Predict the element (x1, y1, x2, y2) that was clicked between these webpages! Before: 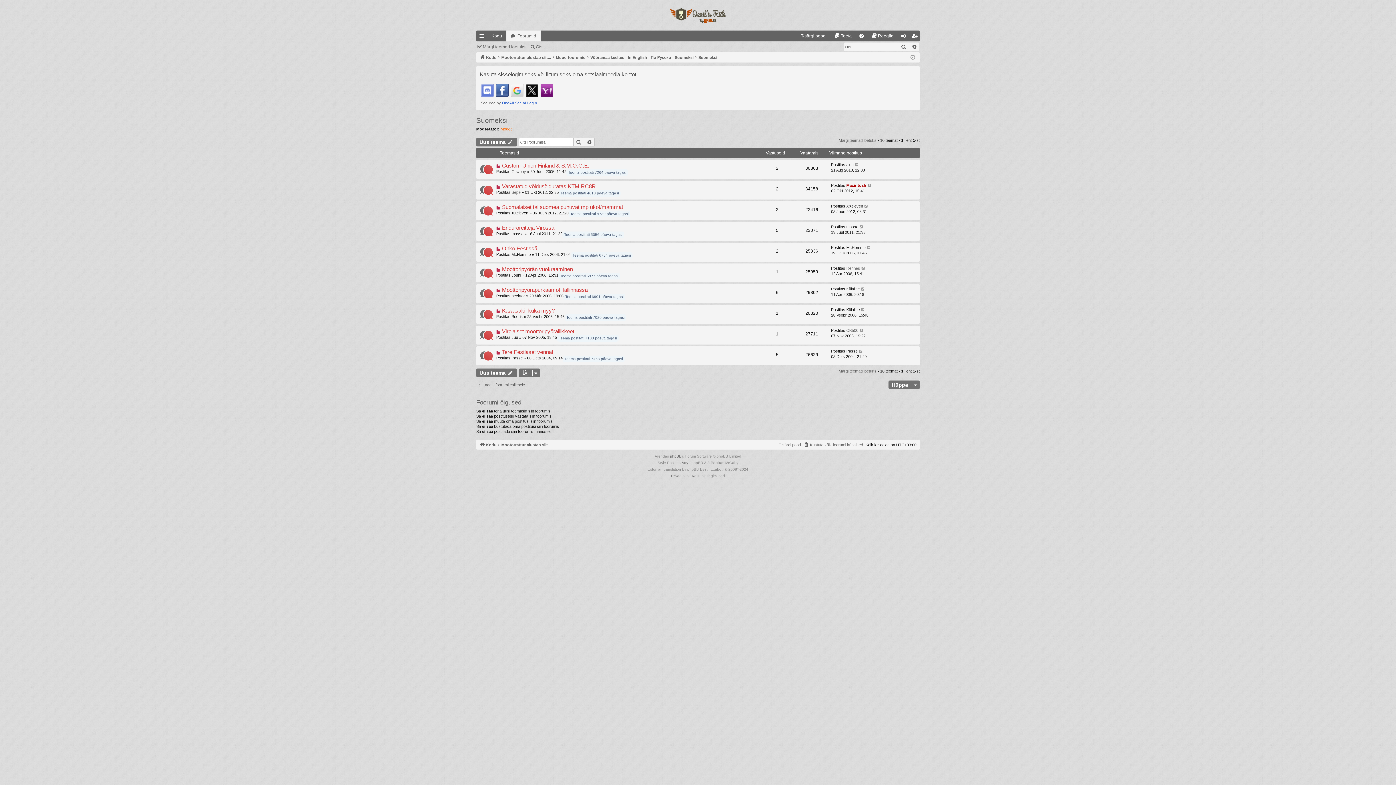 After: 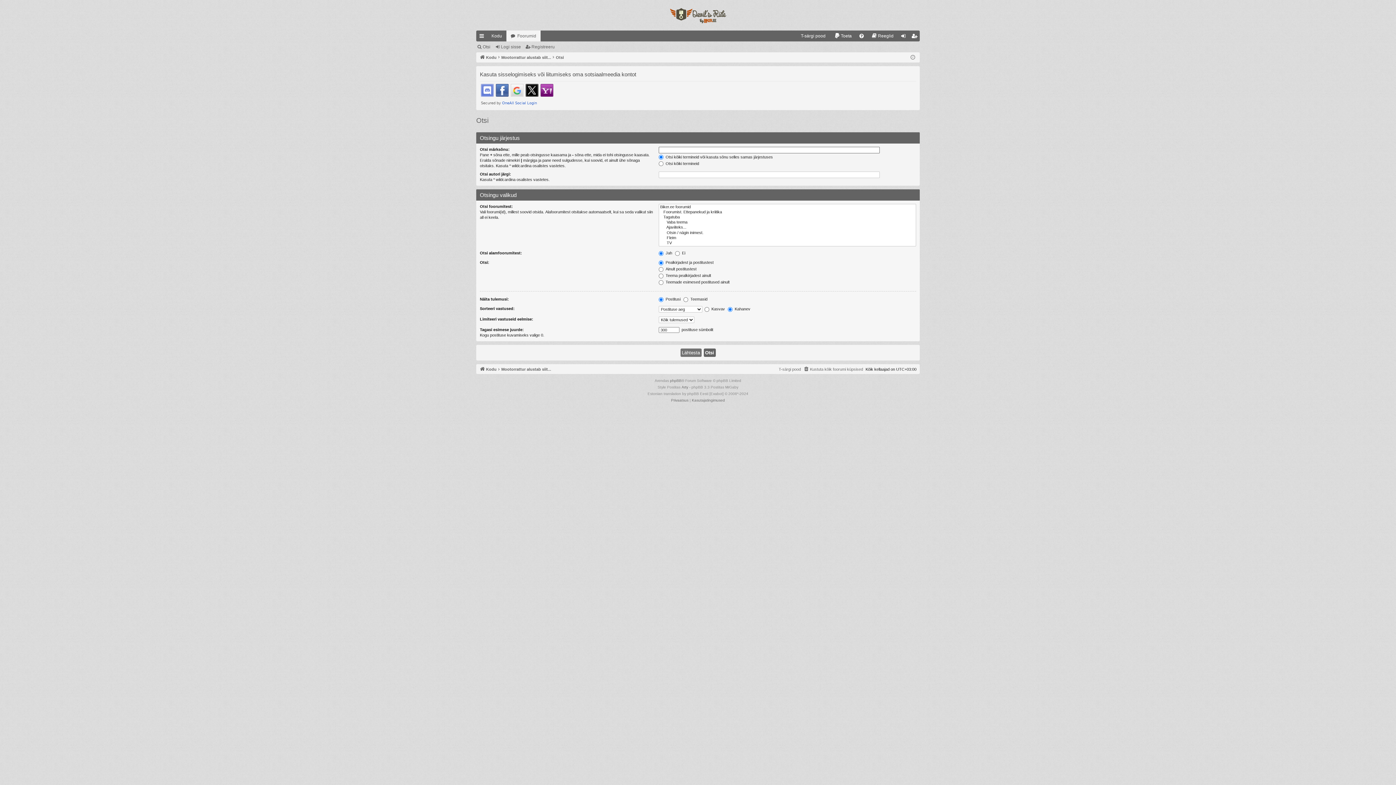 Action: bbox: (898, 42, 909, 51) label: Otsi